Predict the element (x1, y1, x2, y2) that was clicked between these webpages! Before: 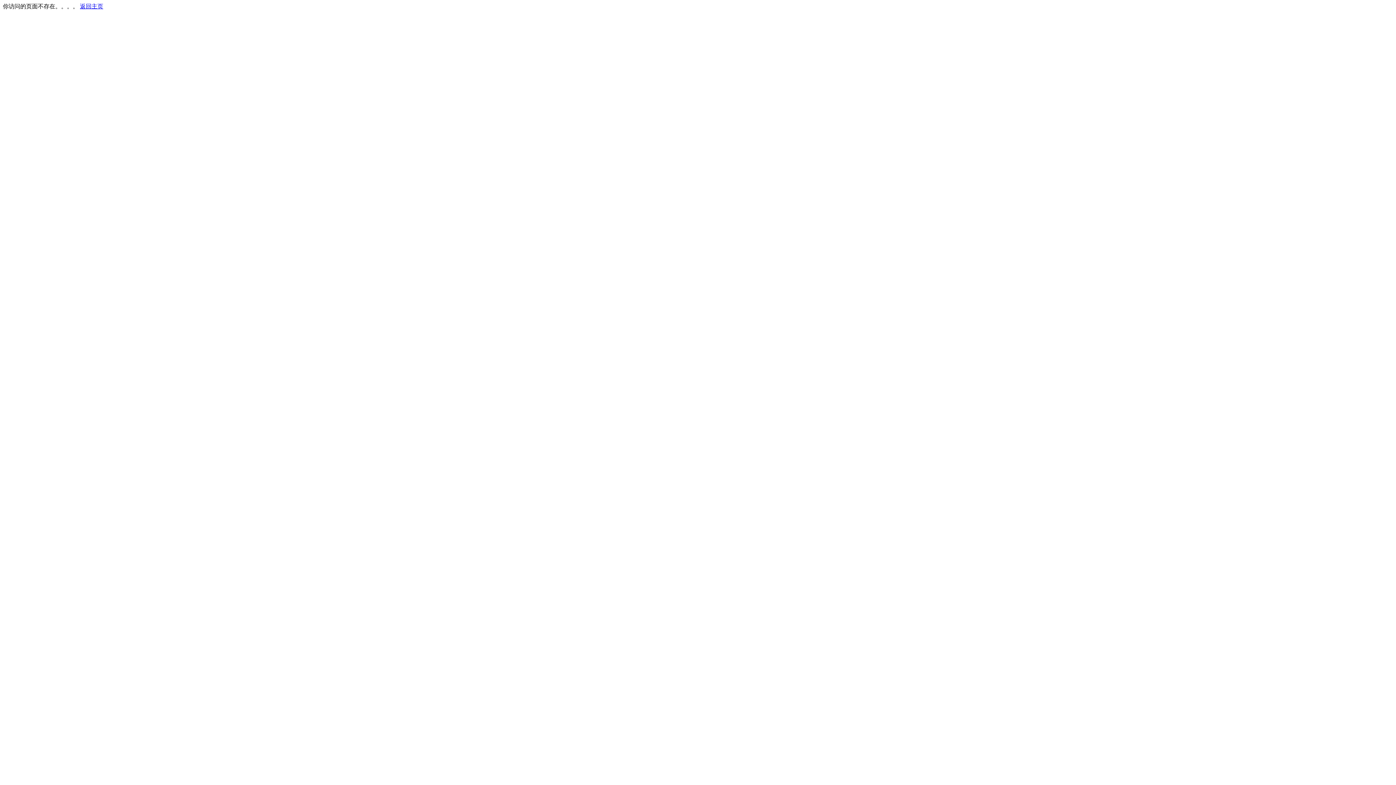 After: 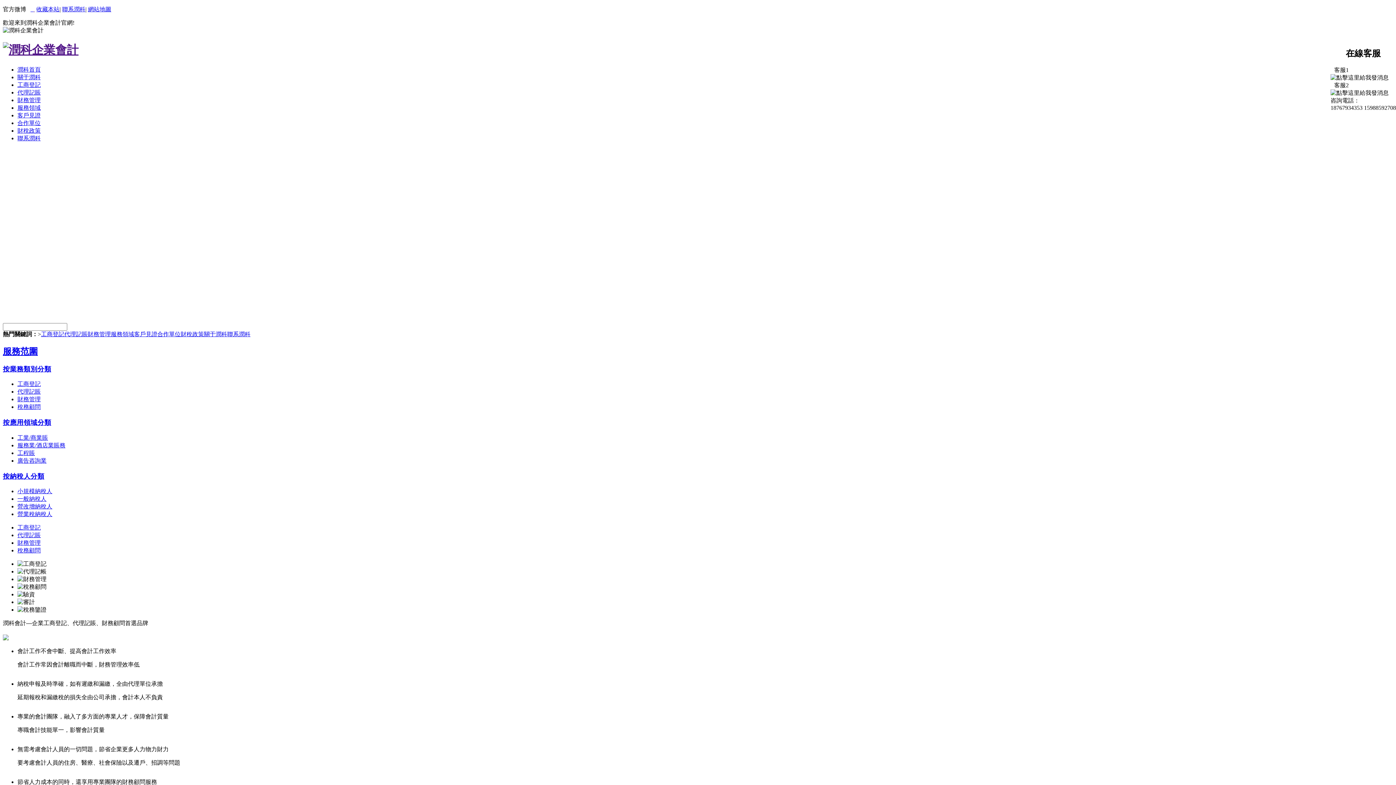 Action: bbox: (80, 3, 103, 9) label: 返回主页